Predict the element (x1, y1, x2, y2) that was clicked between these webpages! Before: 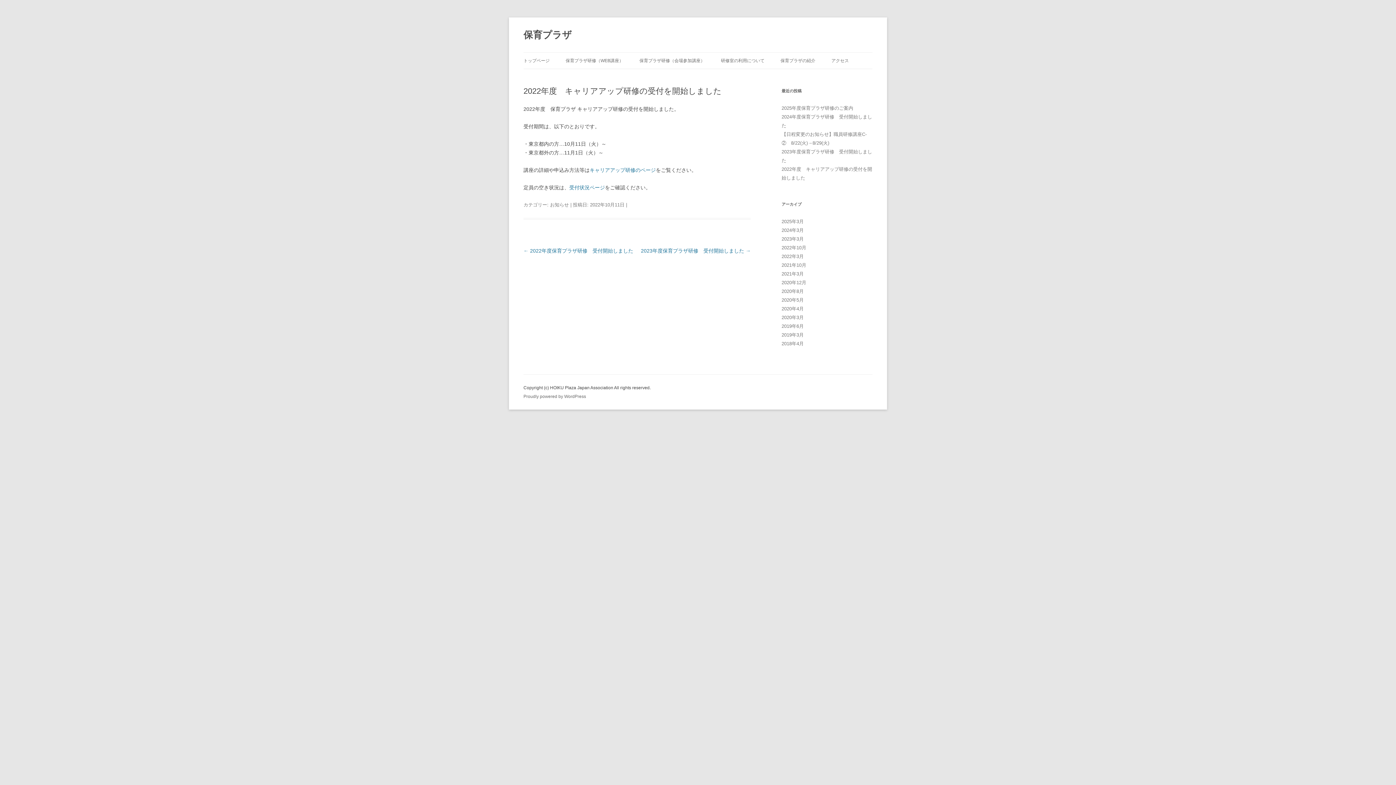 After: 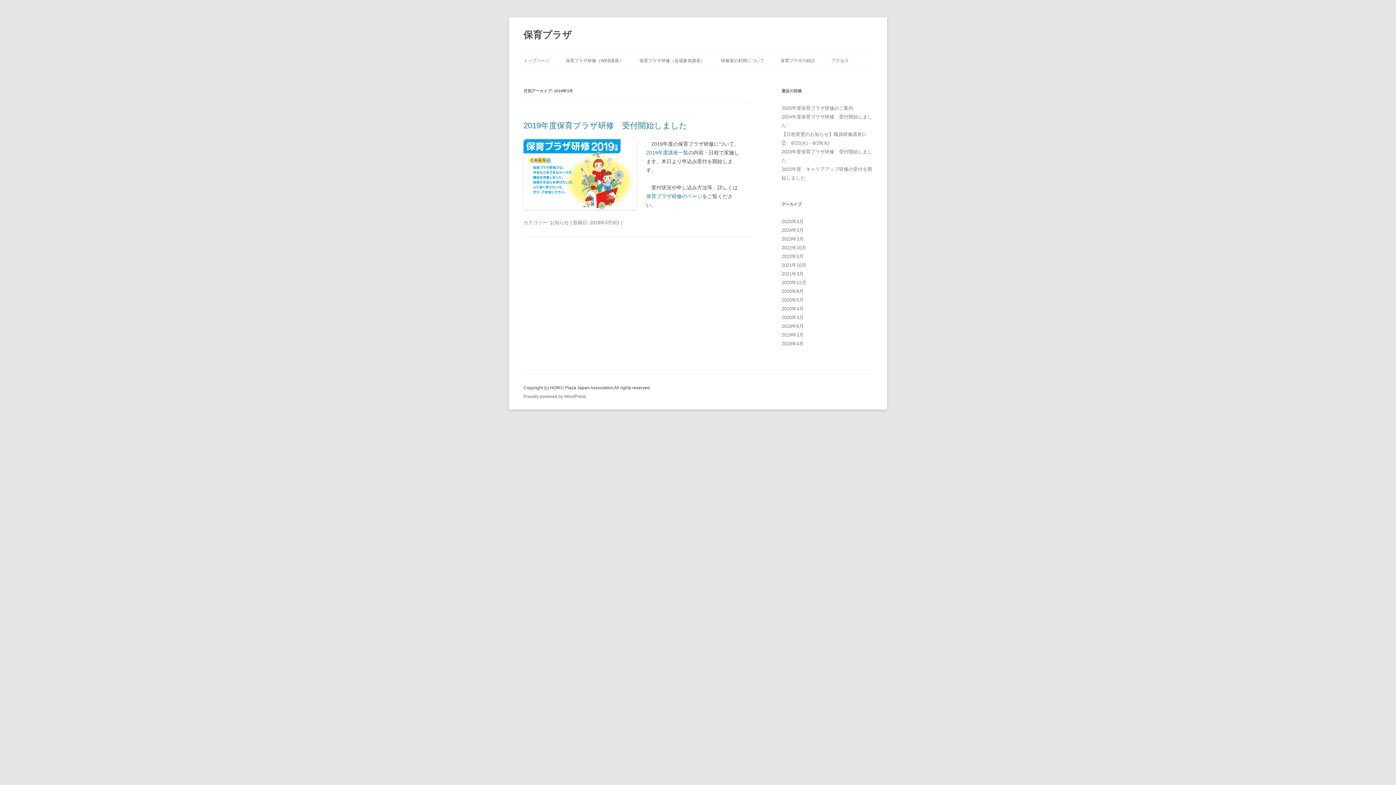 Action: bbox: (781, 332, 804, 337) label: 2019年3月